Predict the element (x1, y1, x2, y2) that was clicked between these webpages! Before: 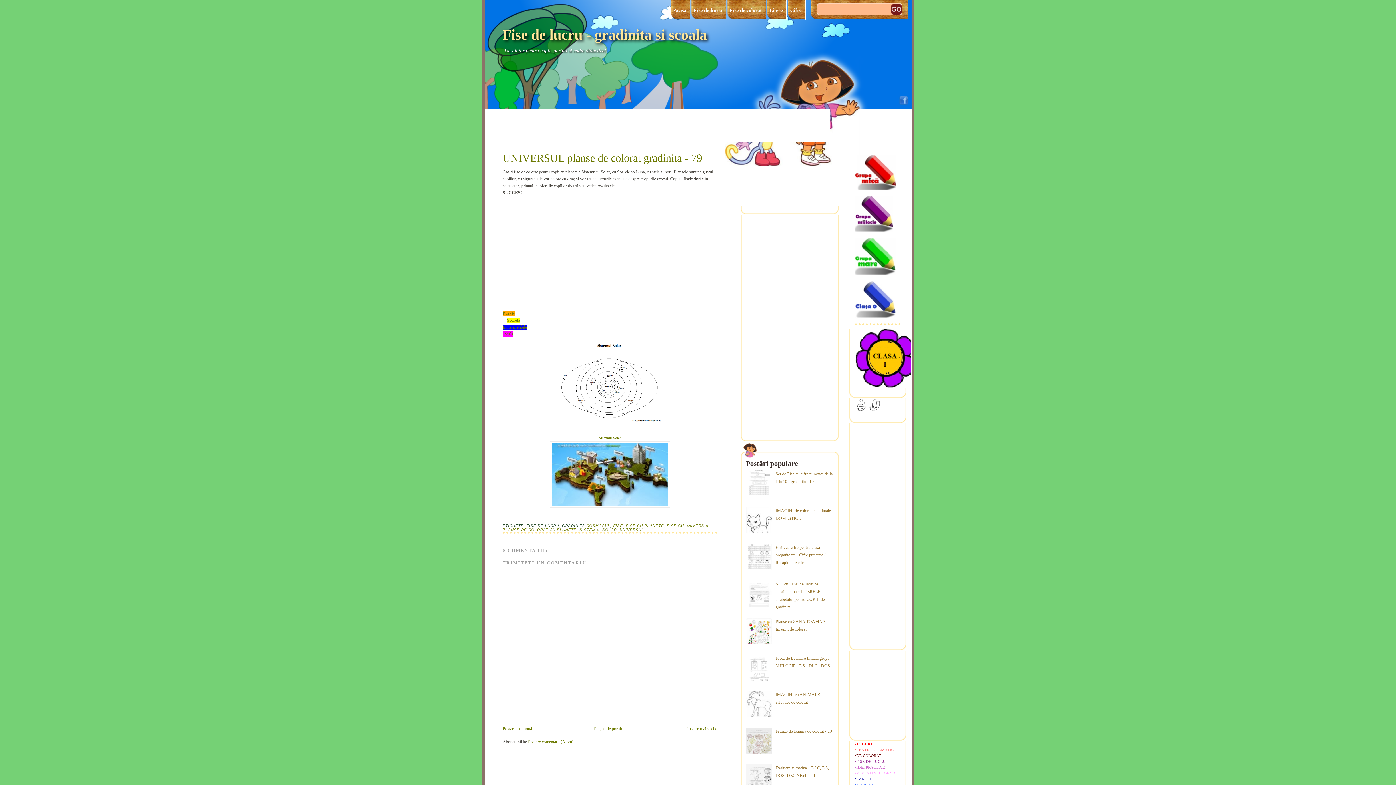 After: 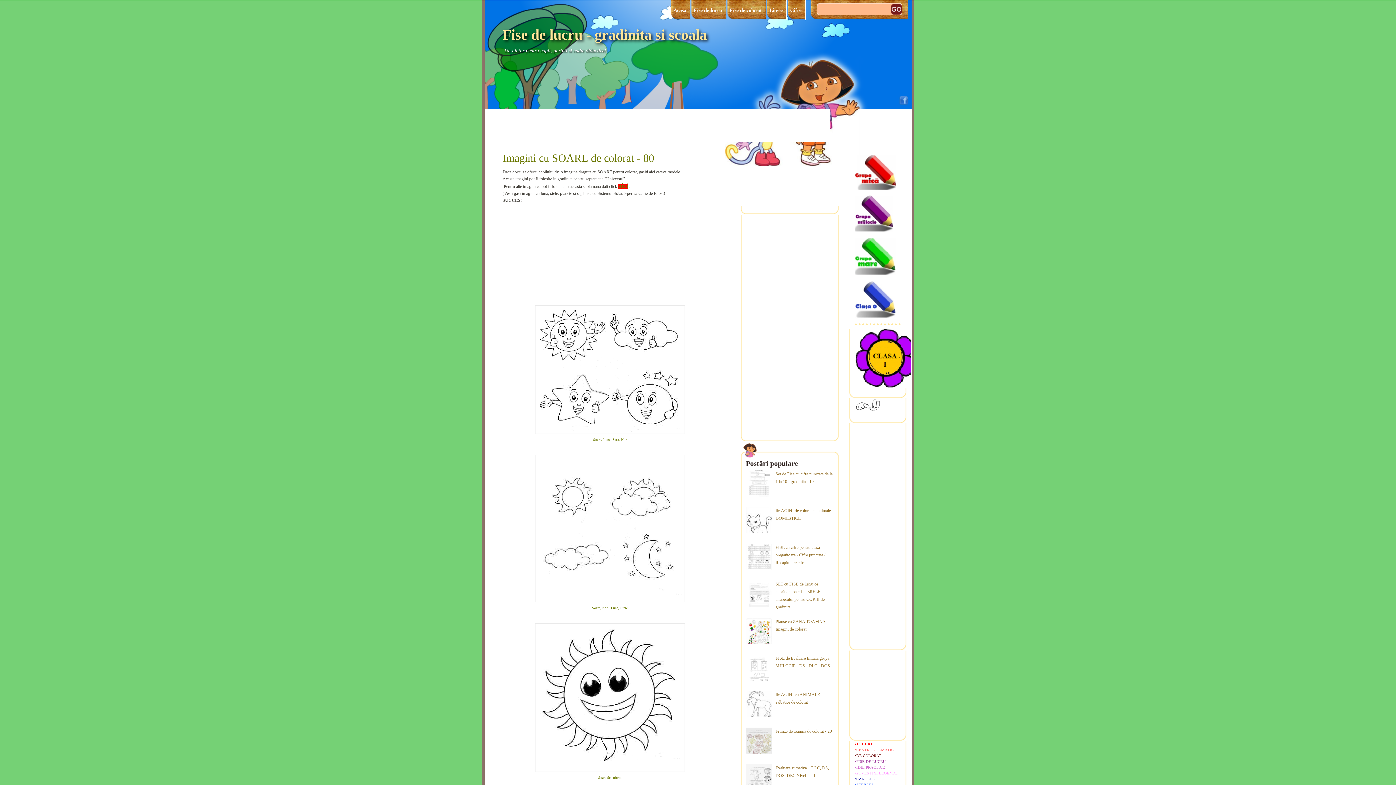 Action: label: Postare mai nouă bbox: (502, 726, 532, 731)